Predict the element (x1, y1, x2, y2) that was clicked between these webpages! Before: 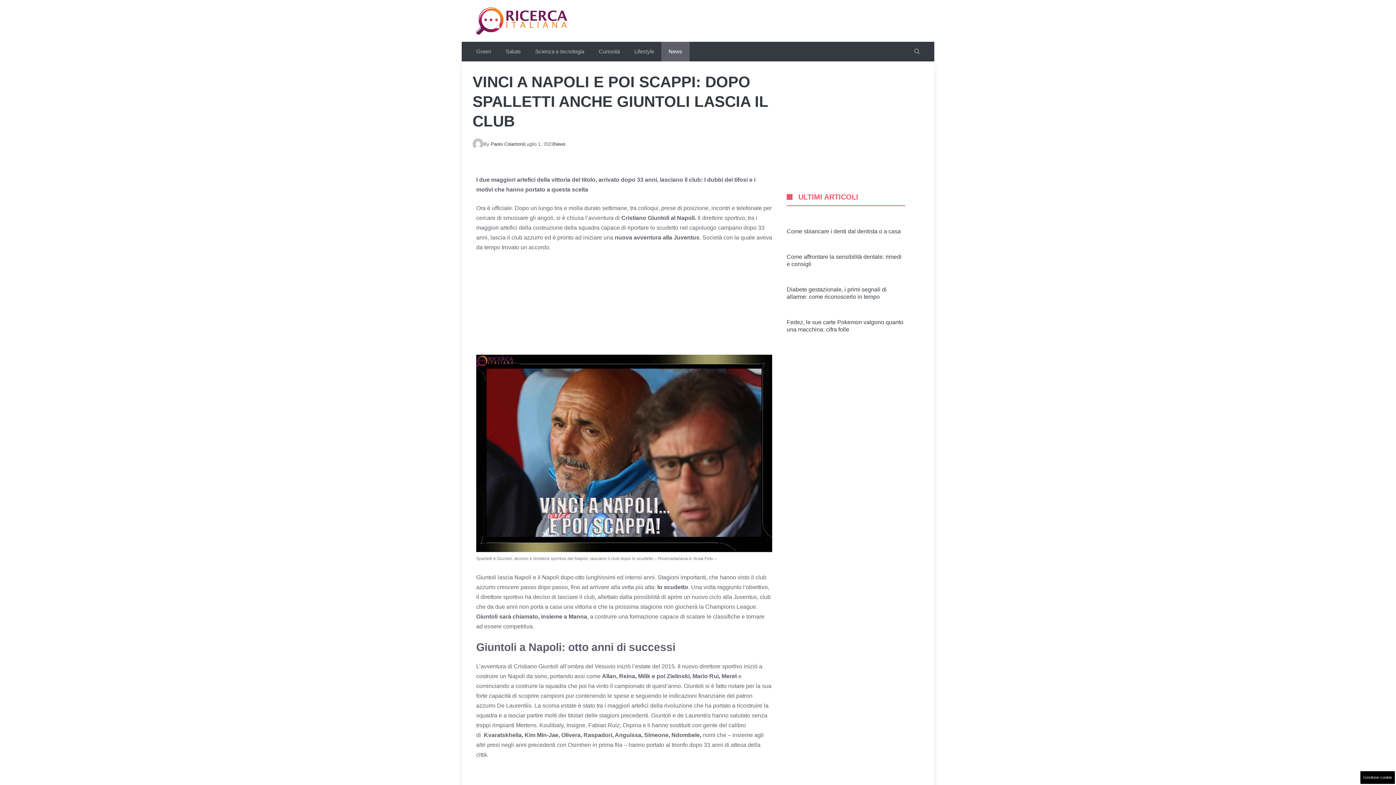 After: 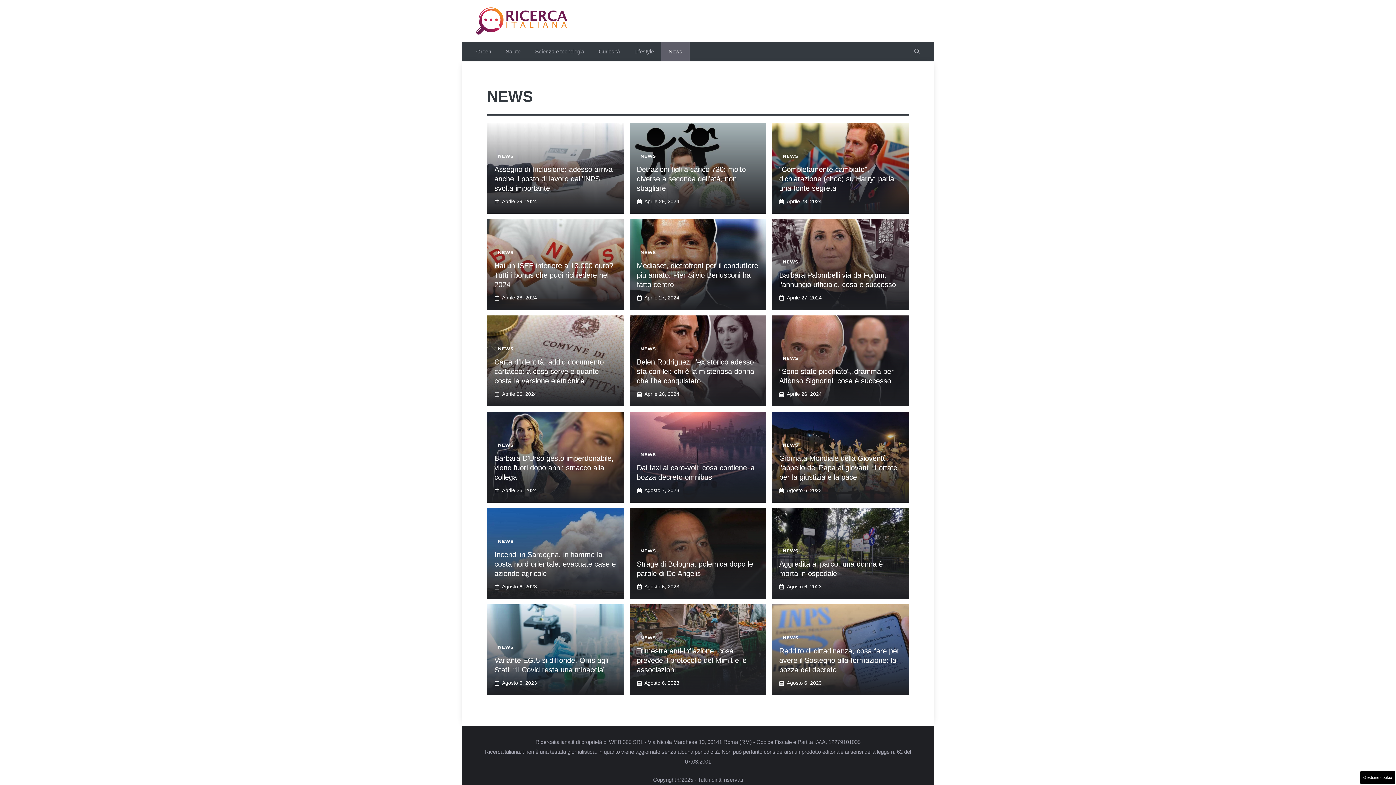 Action: label: News bbox: (661, 41, 689, 61)